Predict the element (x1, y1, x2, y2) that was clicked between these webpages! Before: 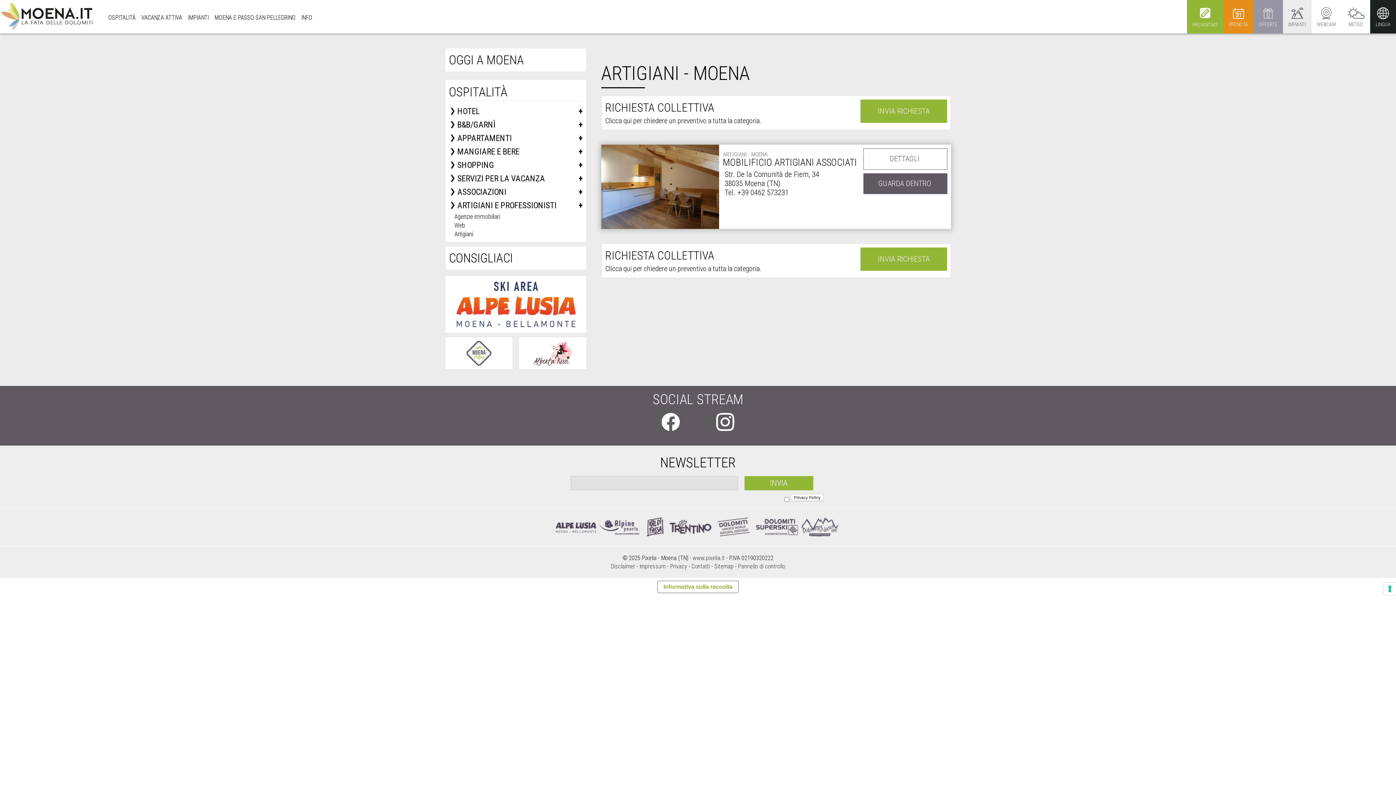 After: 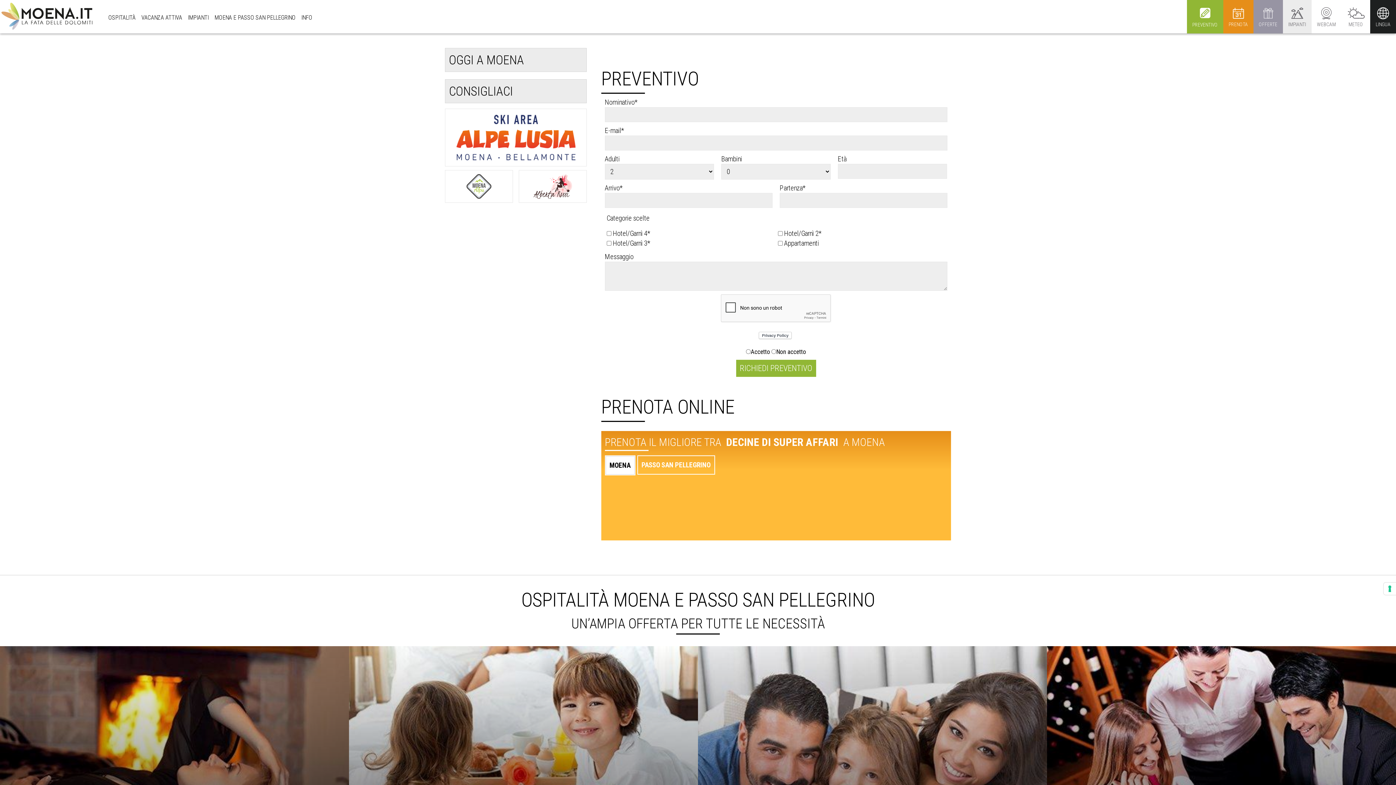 Action: label: PREVENTIVO bbox: (1187, 0, 1223, 33)